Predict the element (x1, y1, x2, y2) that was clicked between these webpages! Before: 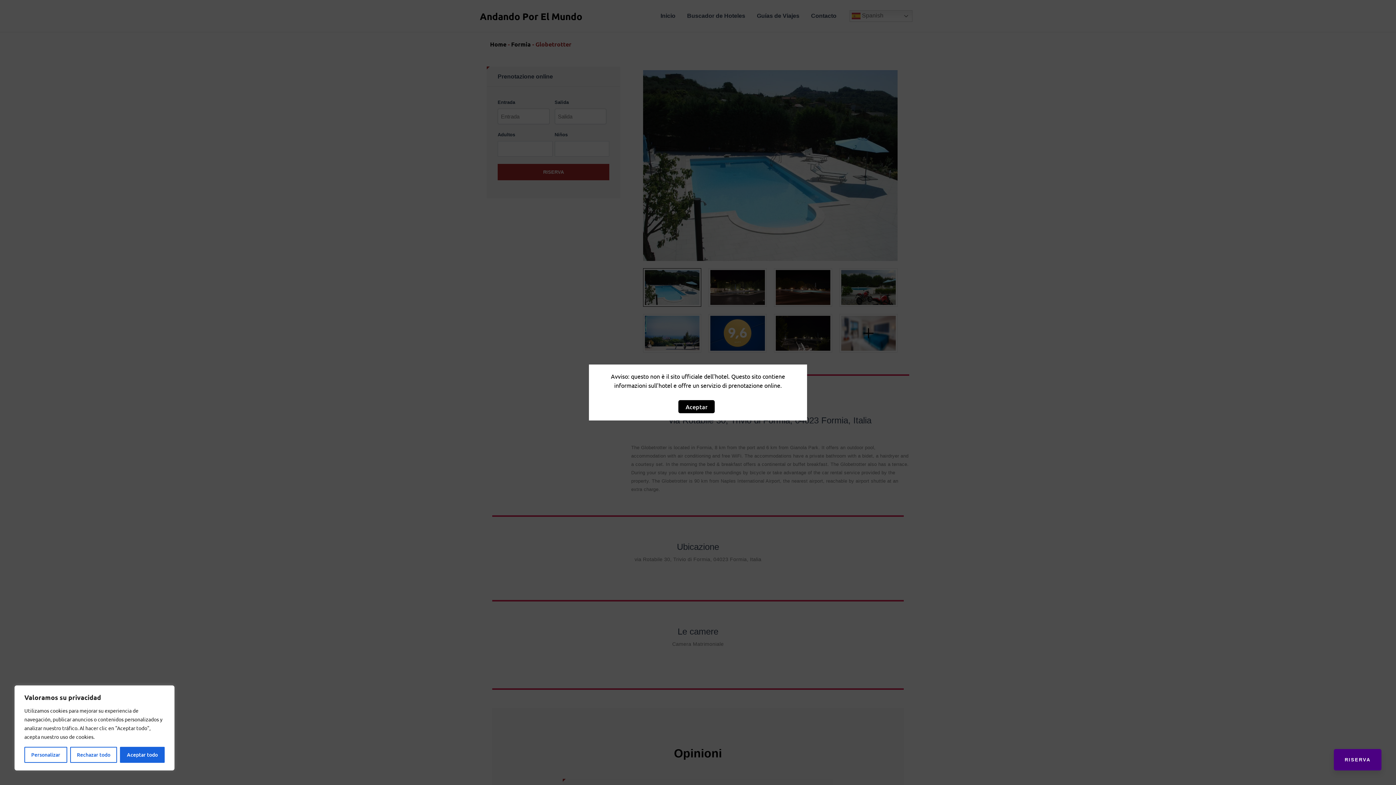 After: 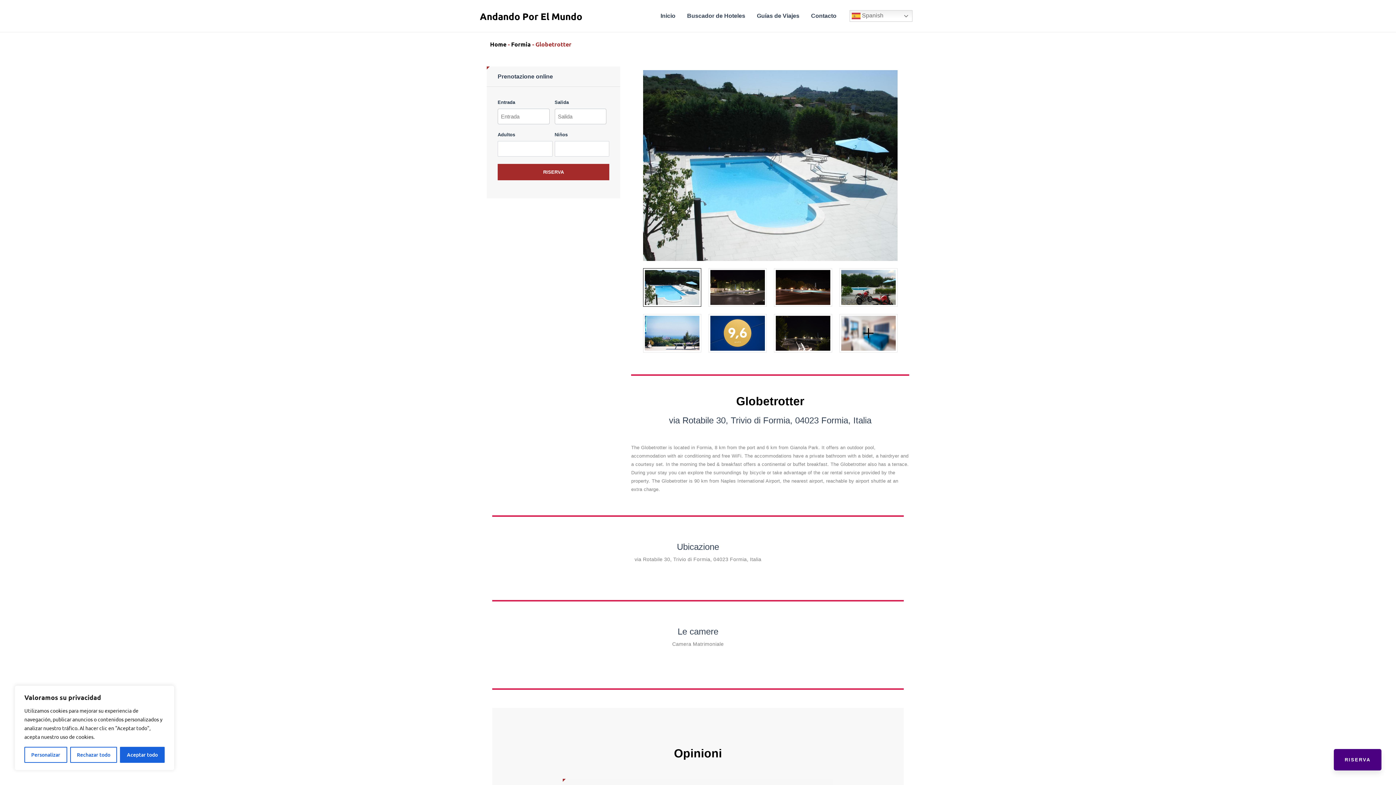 Action: label: Aceptar bbox: (678, 400, 714, 413)